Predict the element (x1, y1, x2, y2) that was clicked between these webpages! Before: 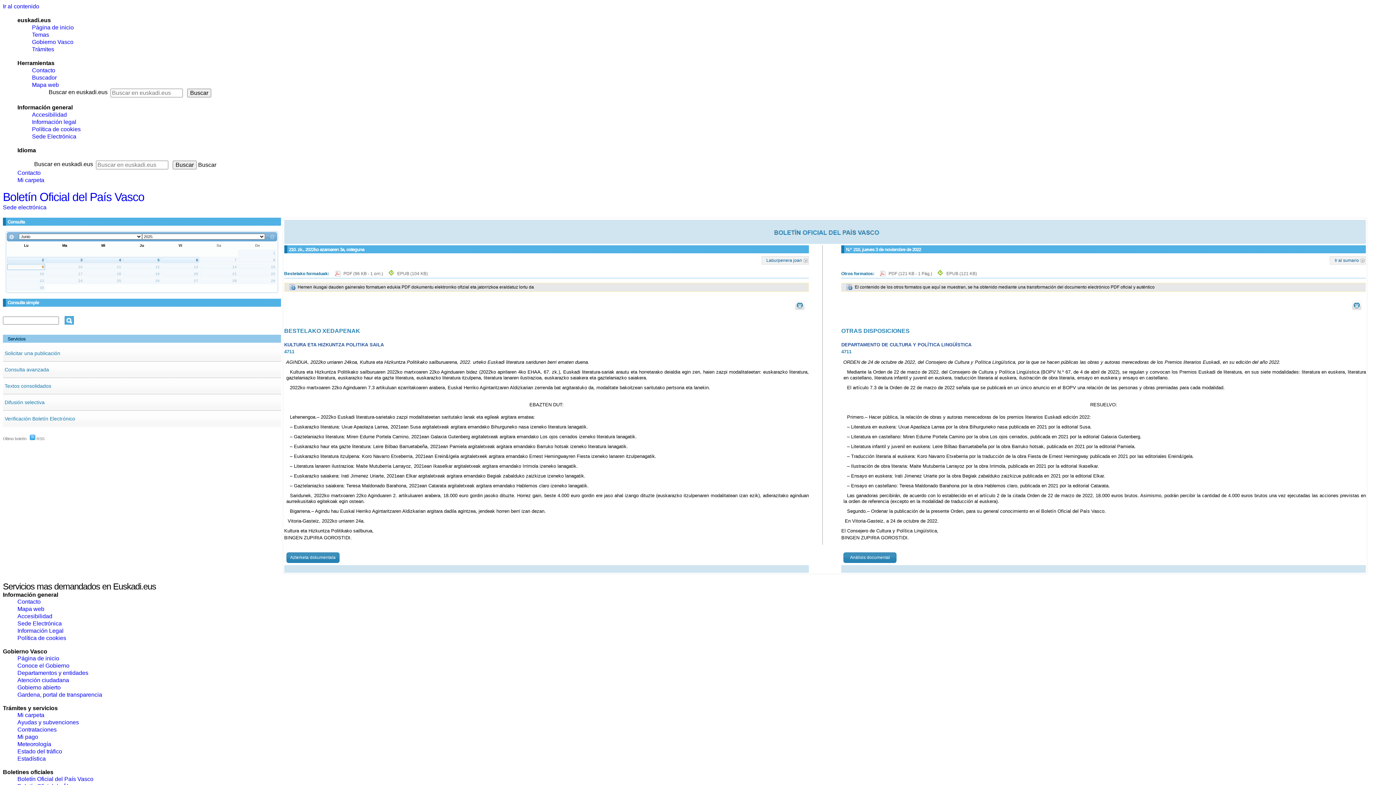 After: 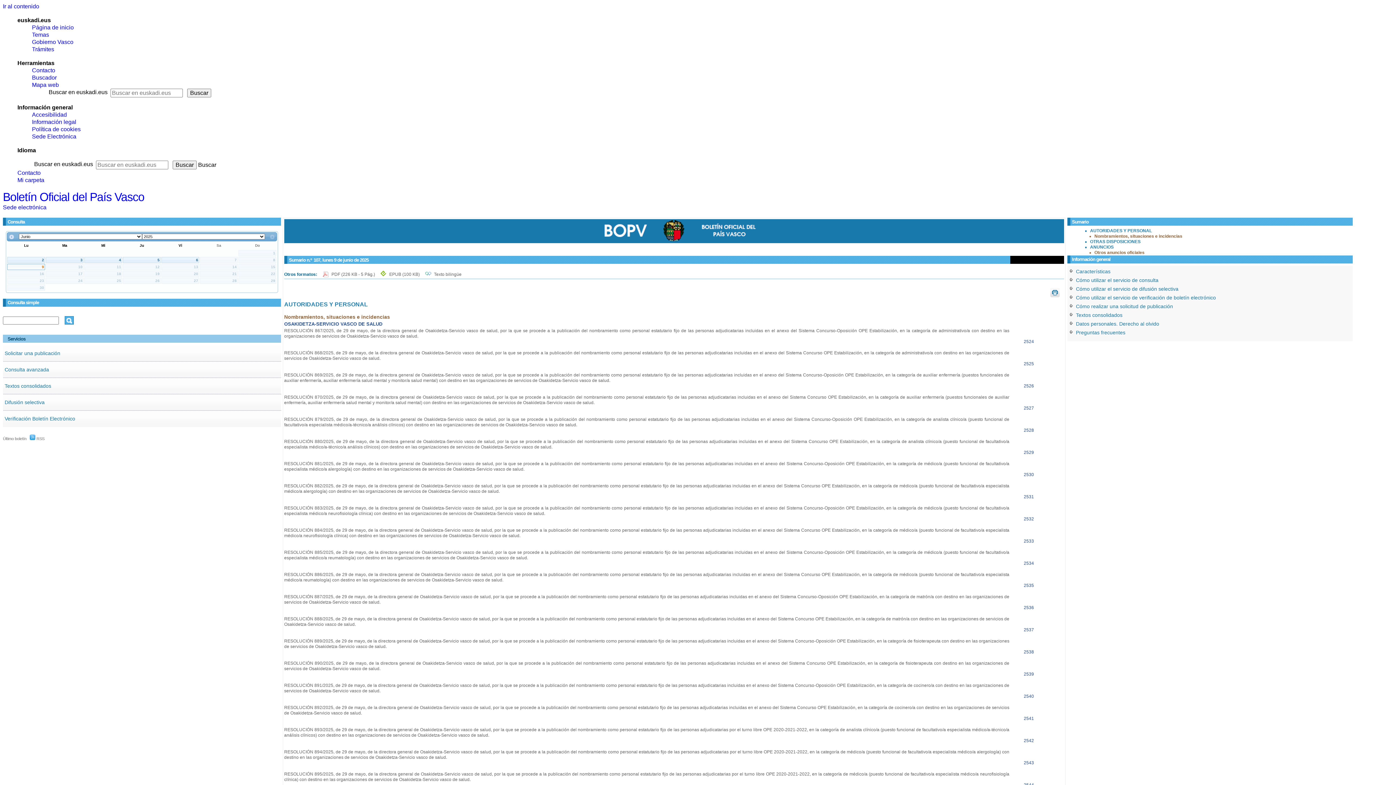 Action: label: Boletín Oficial del País Vasco bbox: (17, 776, 93, 782)